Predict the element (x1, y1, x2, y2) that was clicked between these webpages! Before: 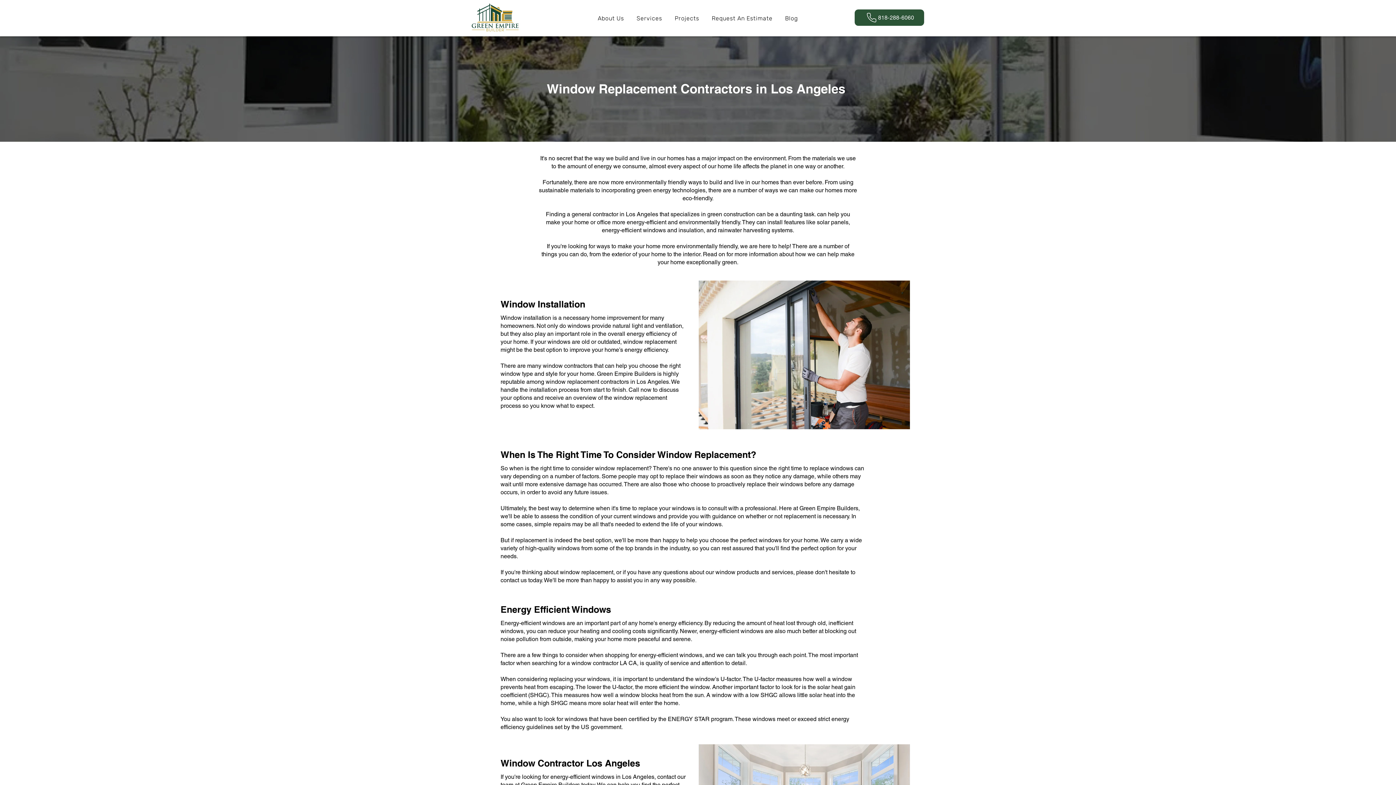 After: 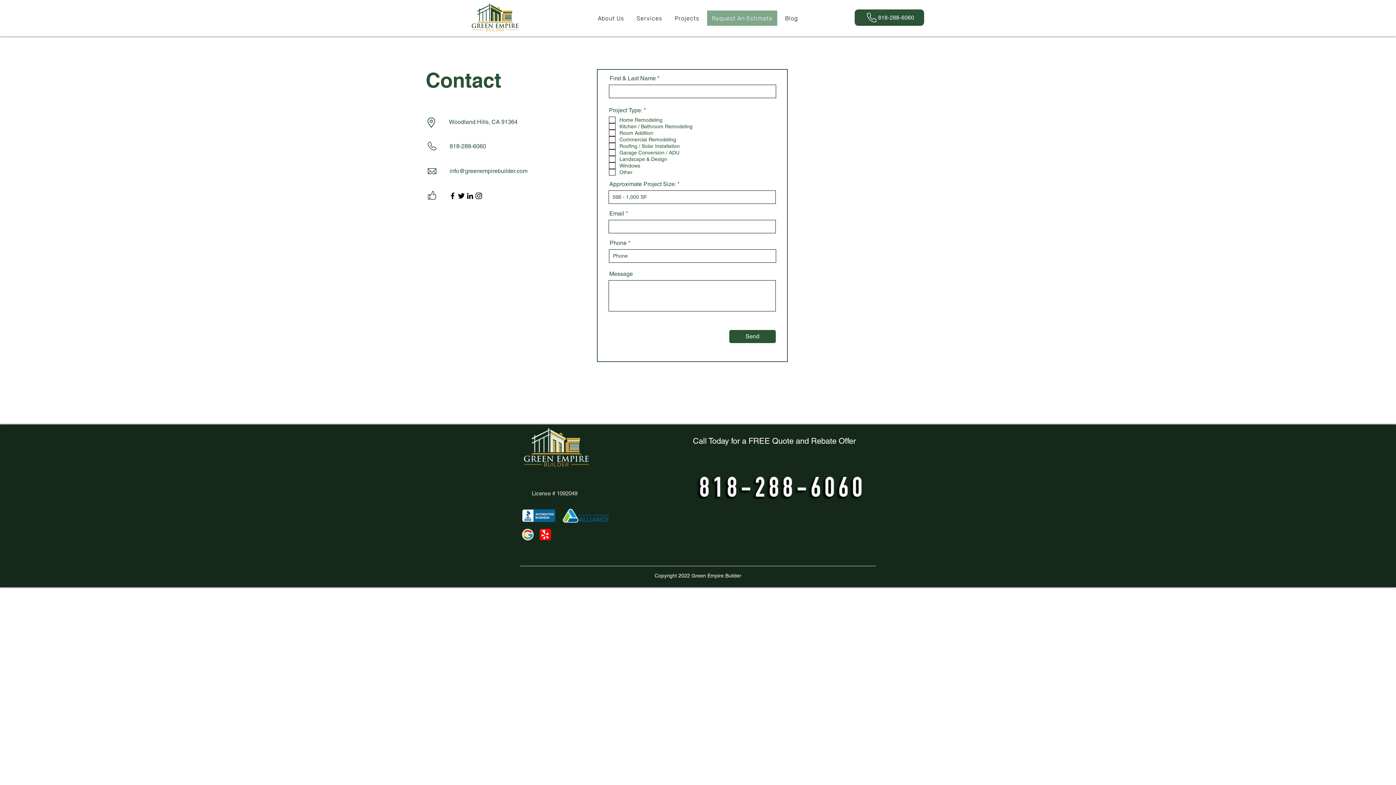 Action: bbox: (707, 10, 777, 25) label: Request An Estimate